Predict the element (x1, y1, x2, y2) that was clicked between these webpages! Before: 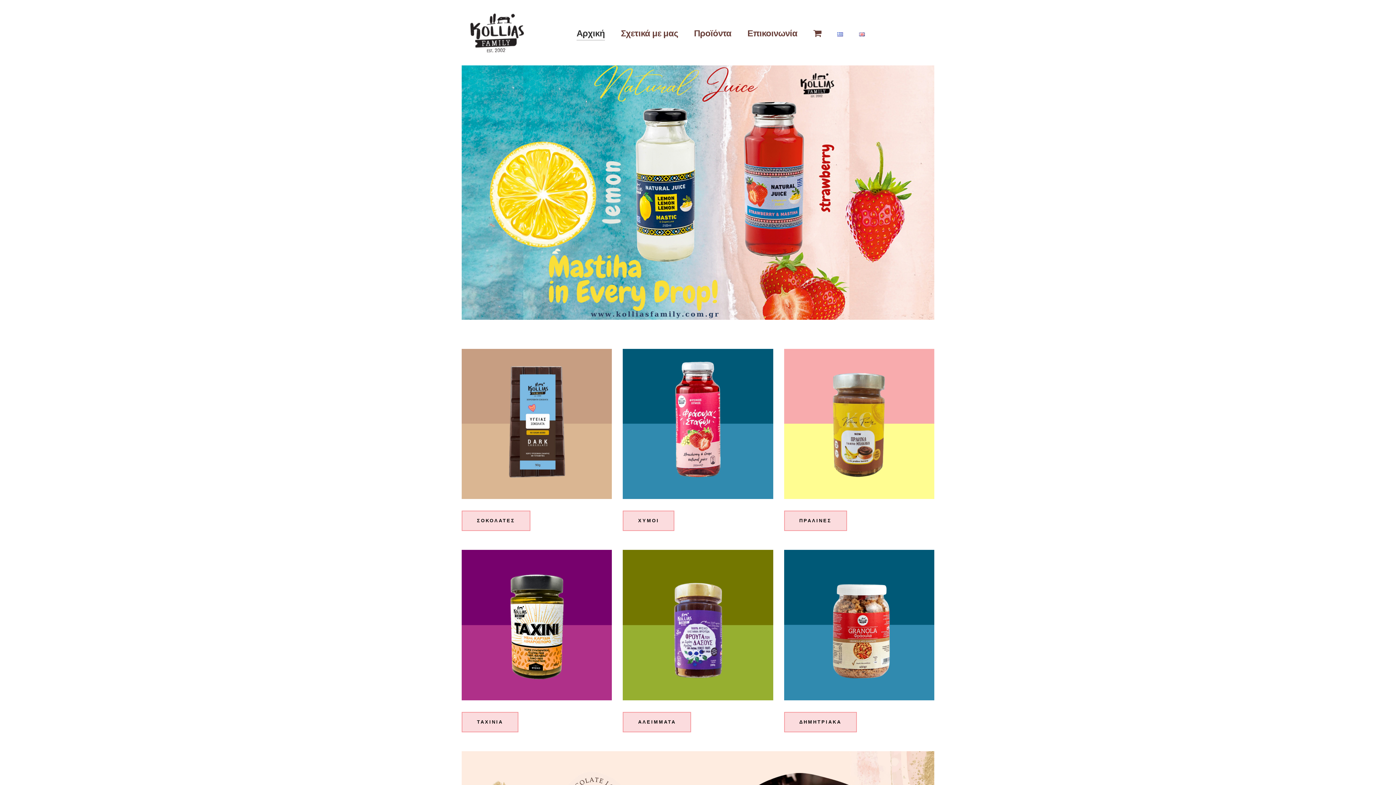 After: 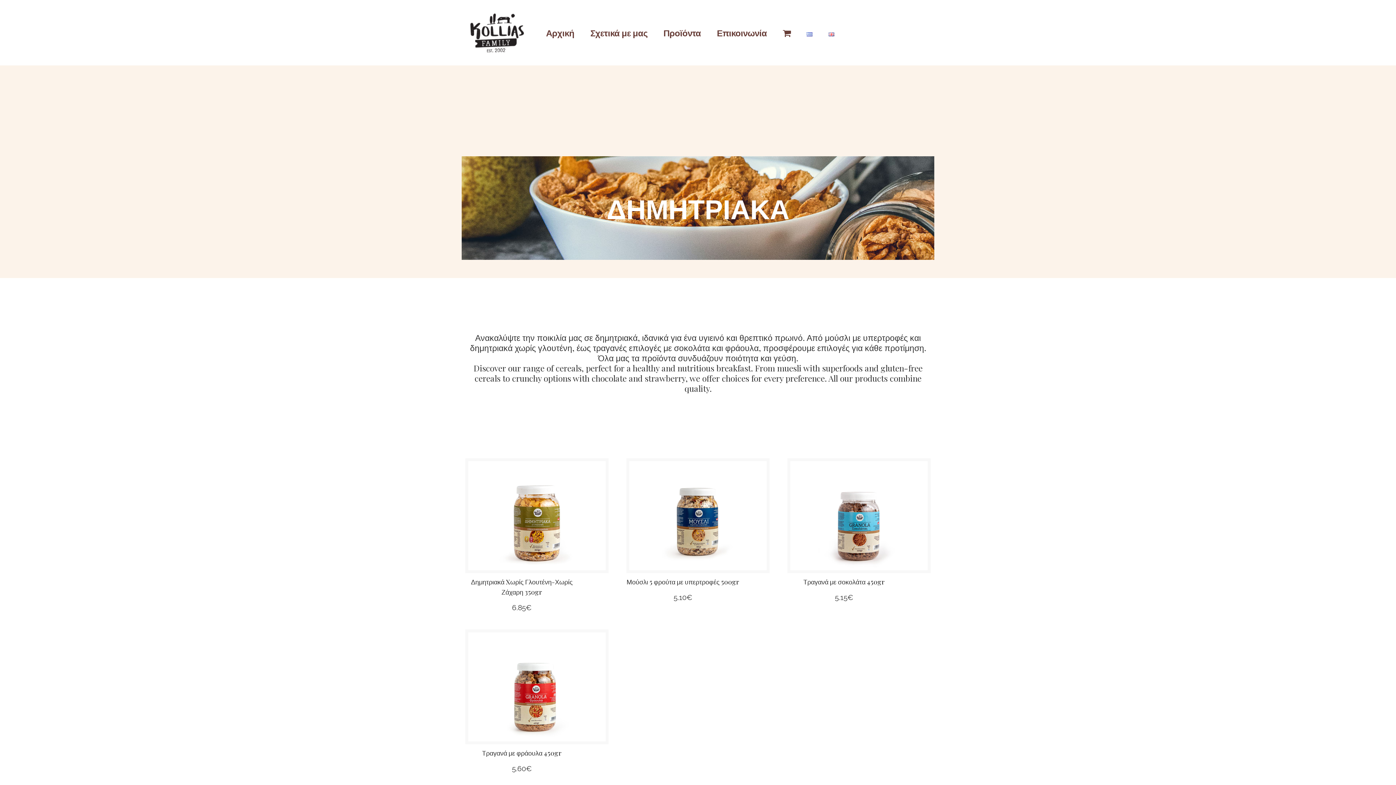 Action: bbox: (784, 551, 934, 558)